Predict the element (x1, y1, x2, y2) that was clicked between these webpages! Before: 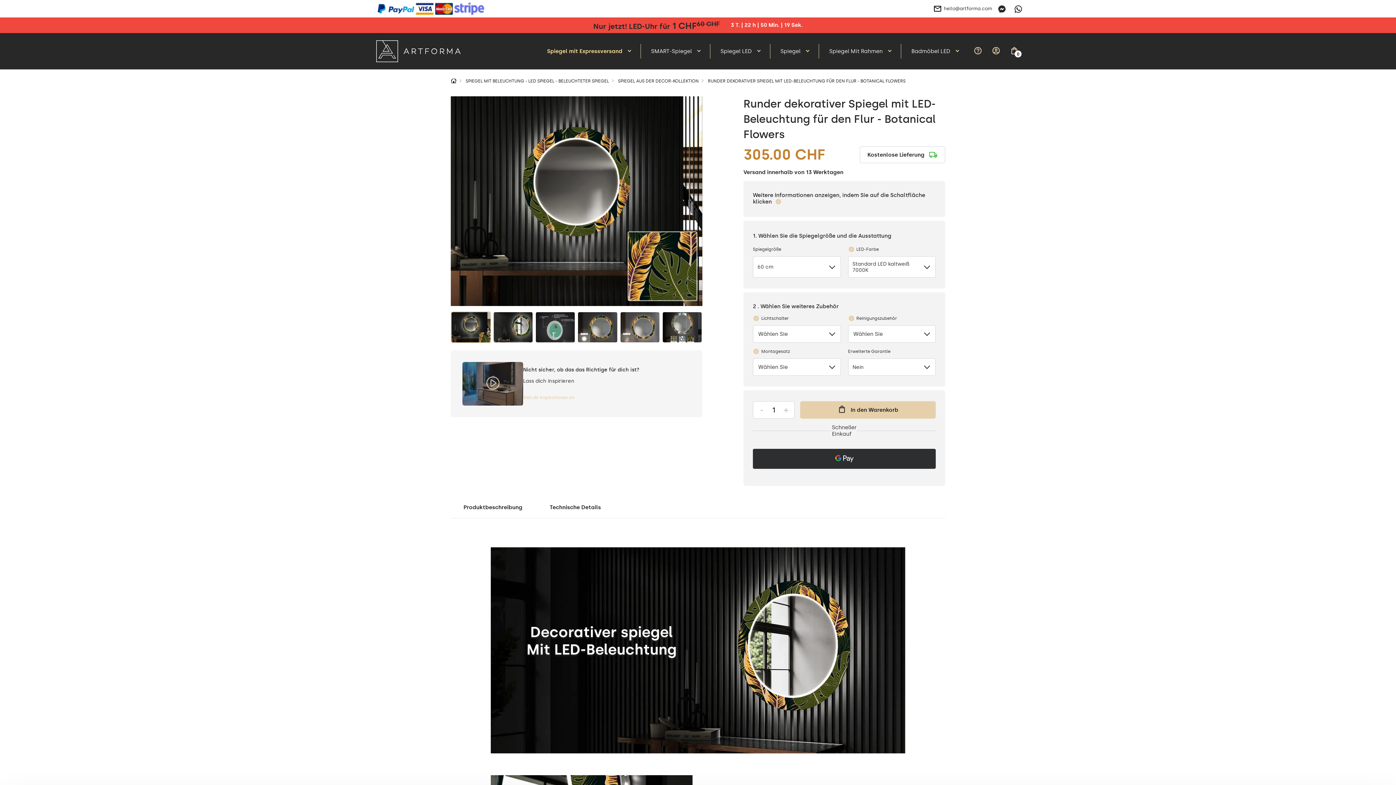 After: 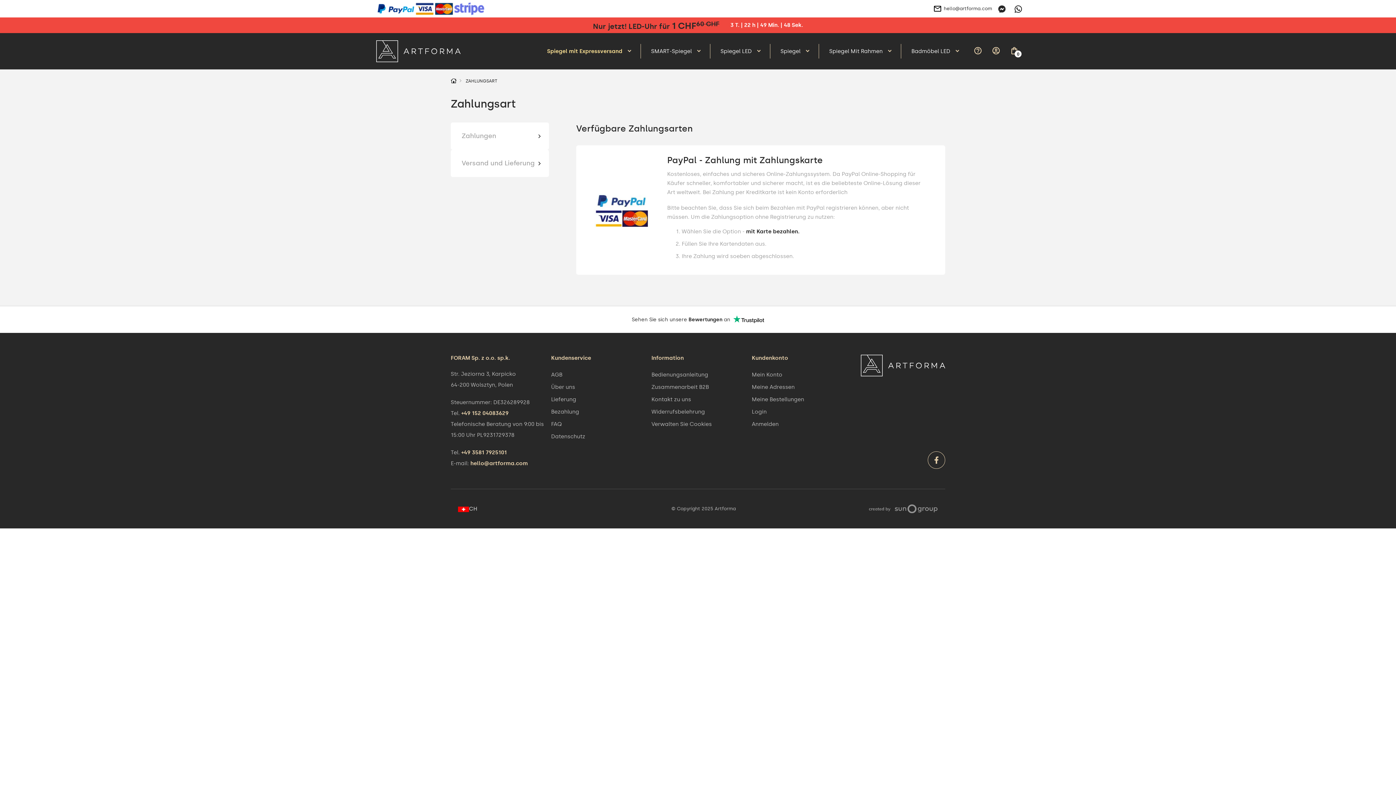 Action: bbox: (376, 0, 485, 17) label: payments